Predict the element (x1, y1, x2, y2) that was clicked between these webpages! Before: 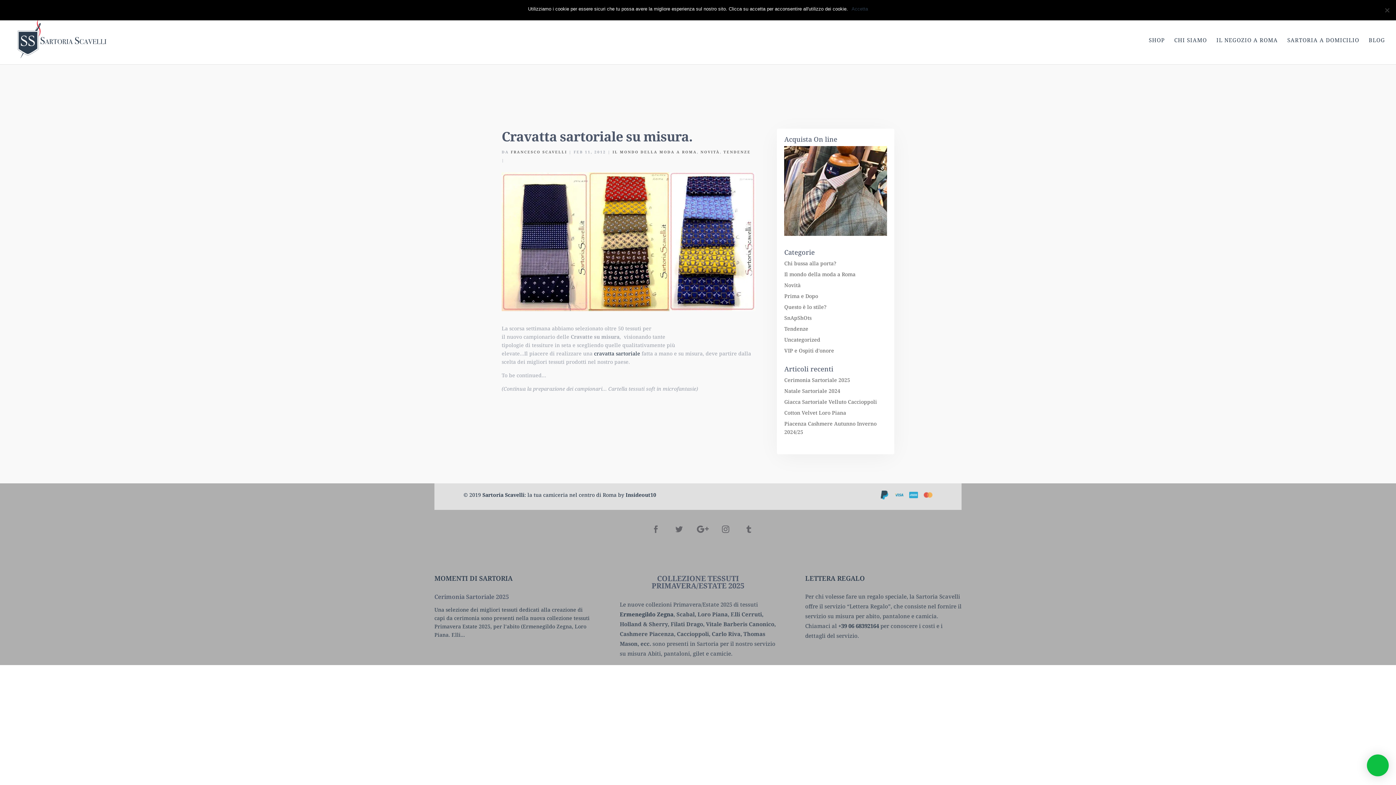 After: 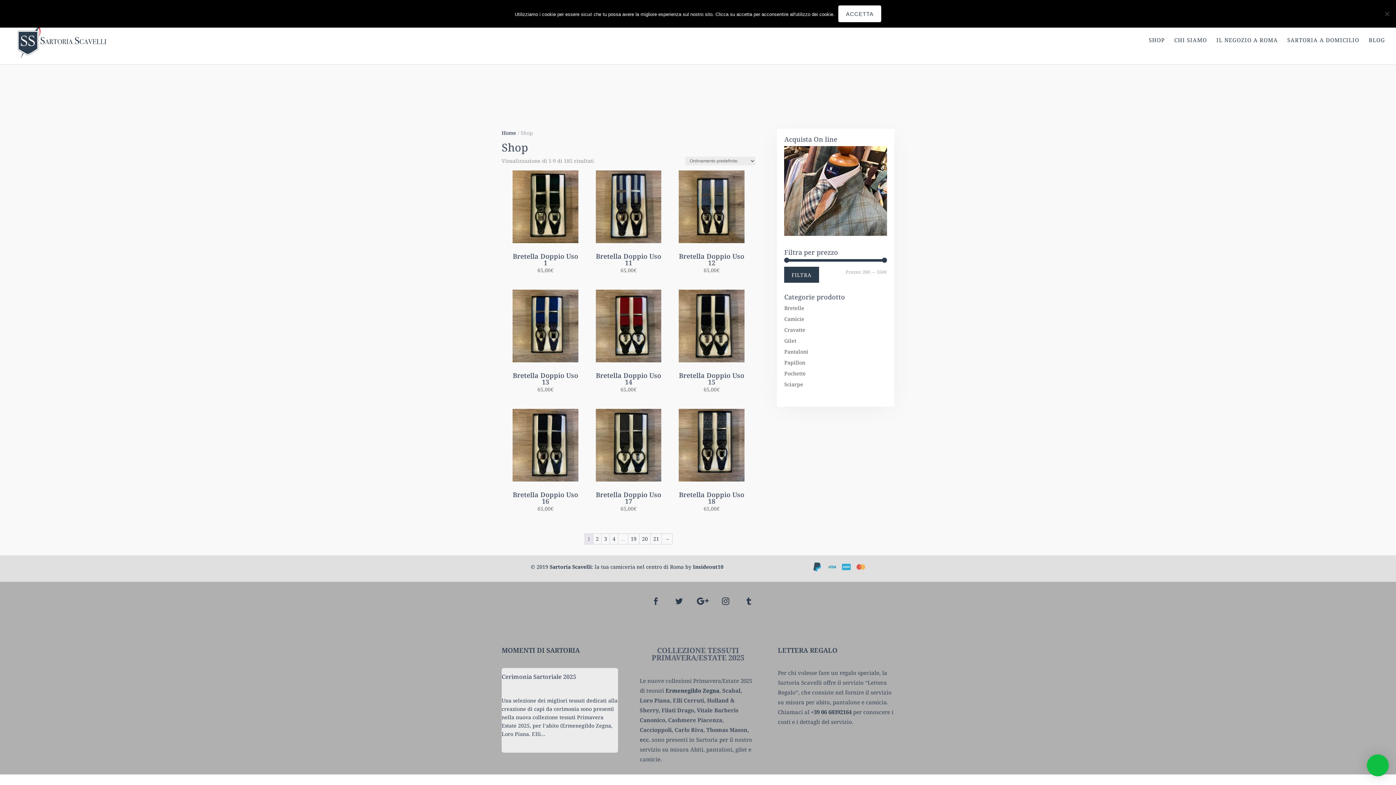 Action: bbox: (784, 230, 887, 237)